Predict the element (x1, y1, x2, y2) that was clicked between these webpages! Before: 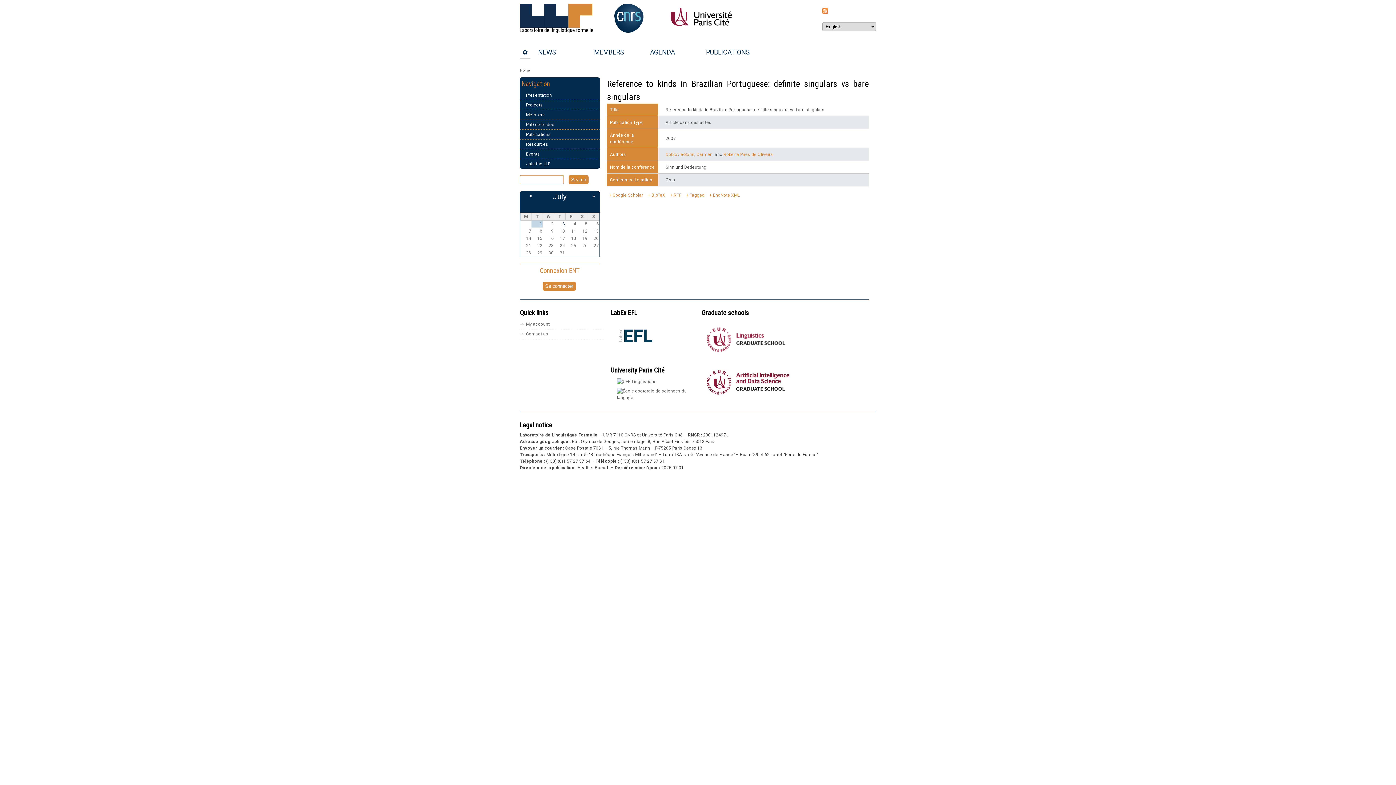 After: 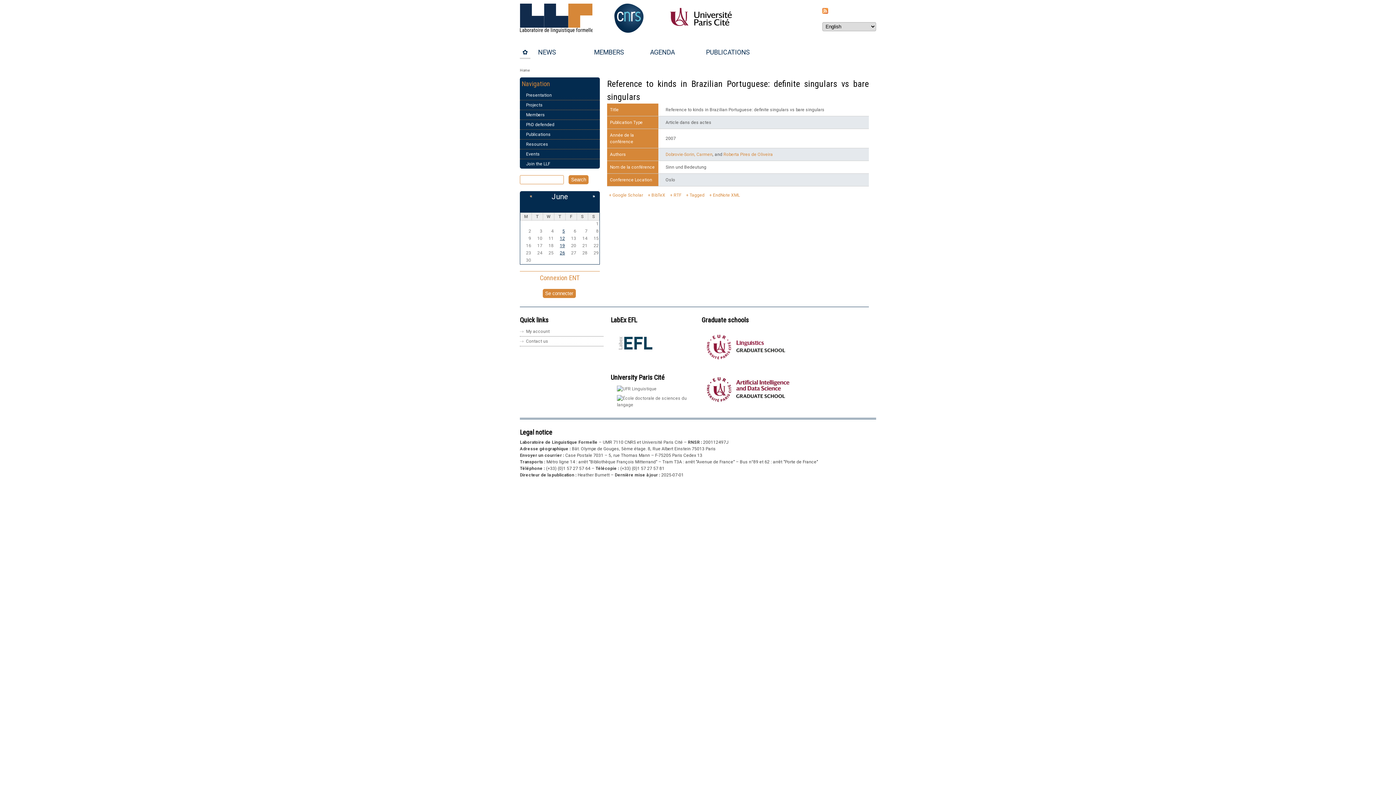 Action: bbox: (529, 193, 532, 198) label: «